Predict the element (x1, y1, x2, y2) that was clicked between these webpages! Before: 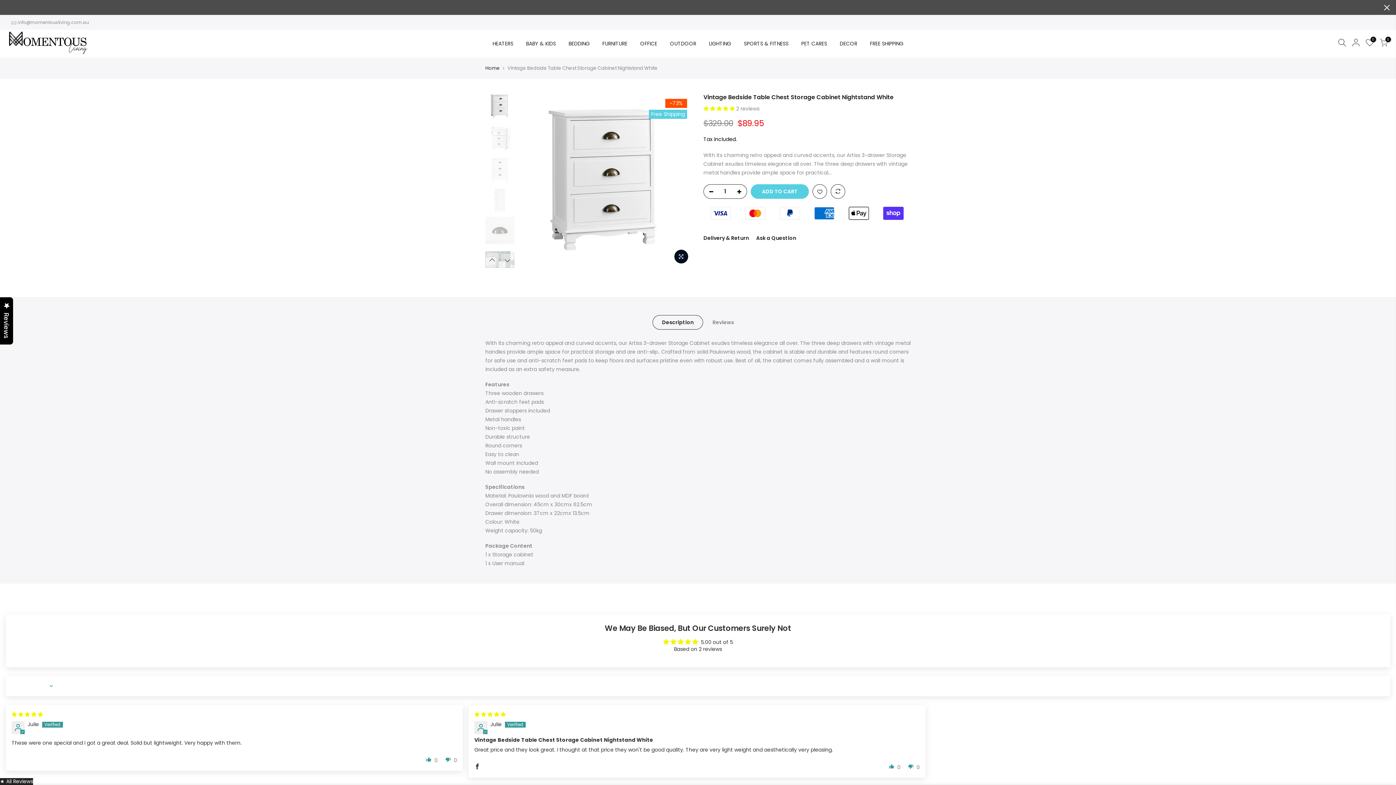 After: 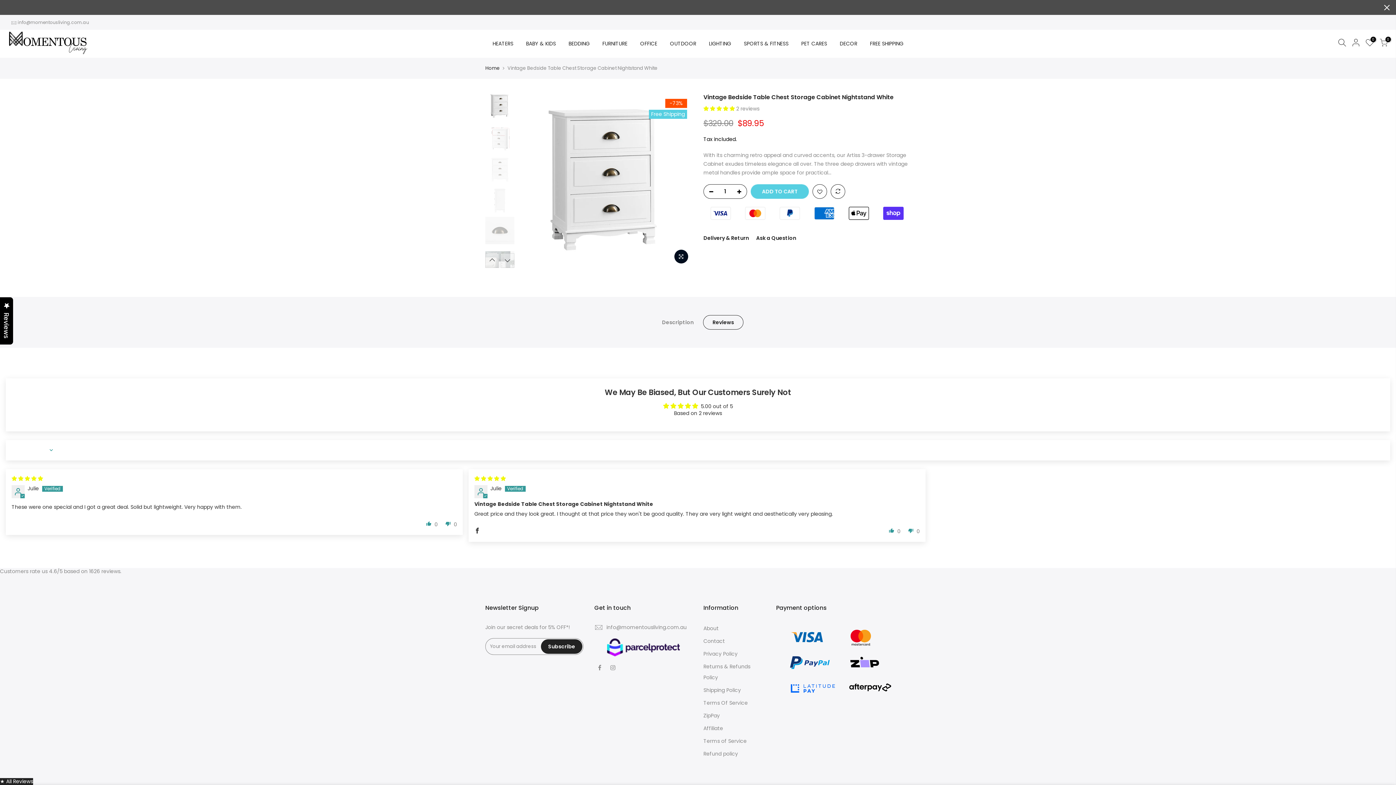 Action: bbox: (703, 315, 743, 329) label: Reviews